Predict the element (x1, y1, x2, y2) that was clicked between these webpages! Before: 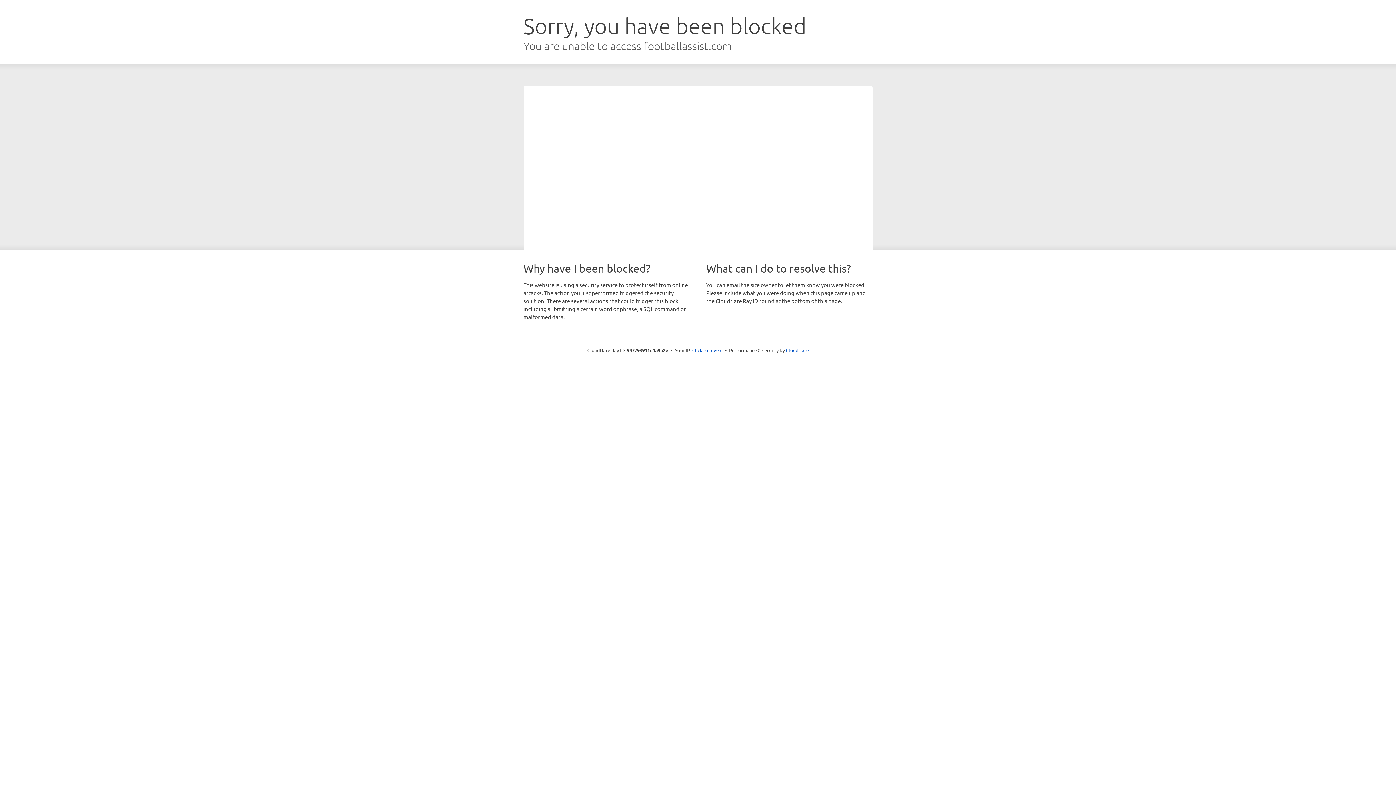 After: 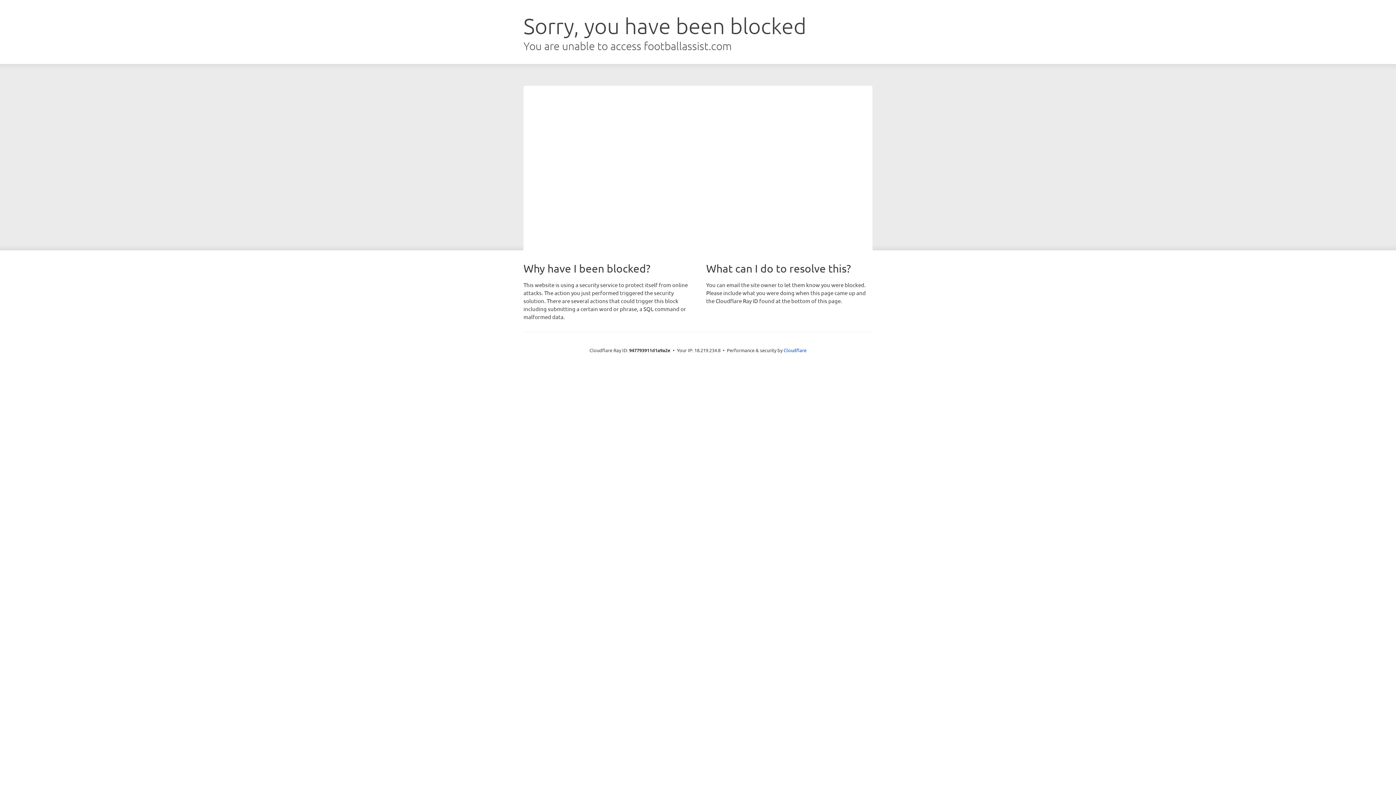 Action: bbox: (692, 346, 722, 353) label: Click to reveal